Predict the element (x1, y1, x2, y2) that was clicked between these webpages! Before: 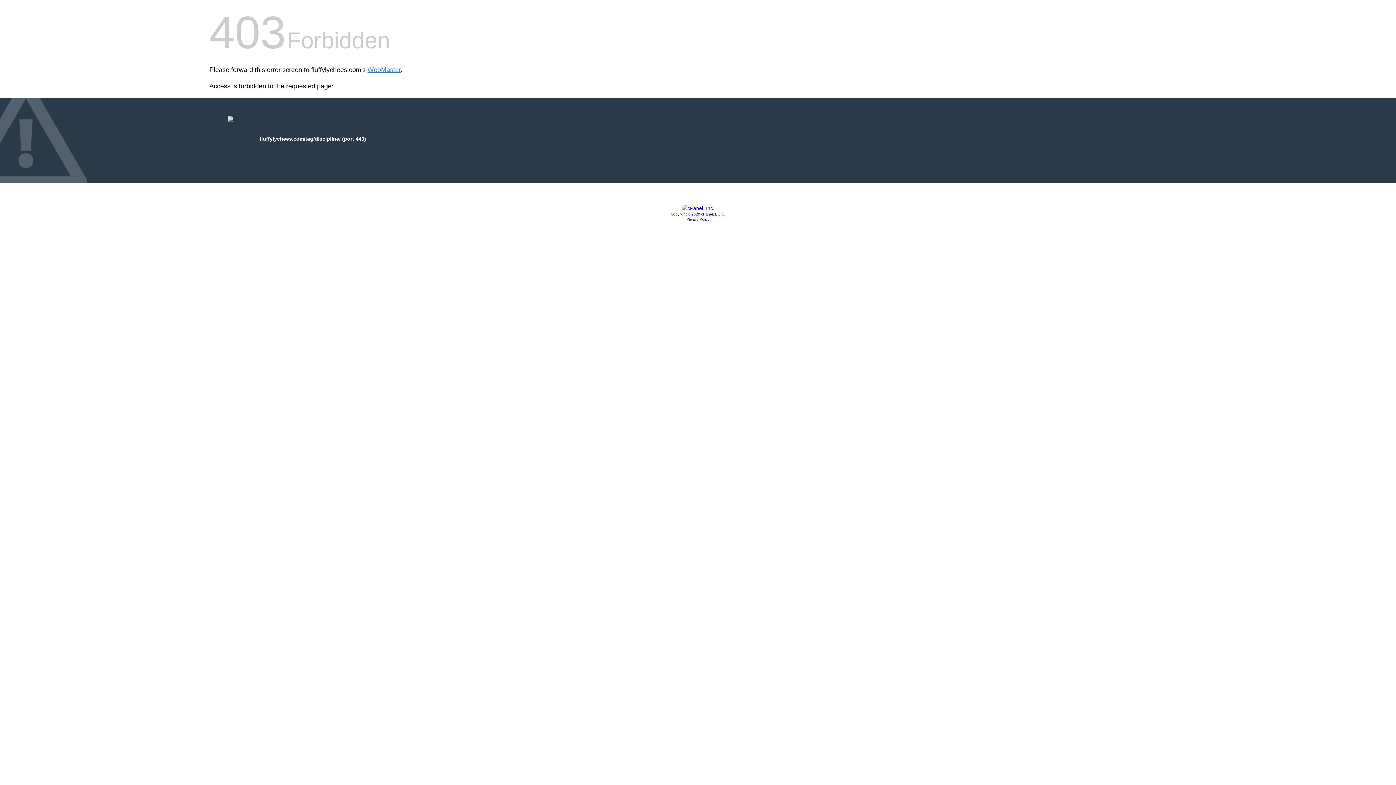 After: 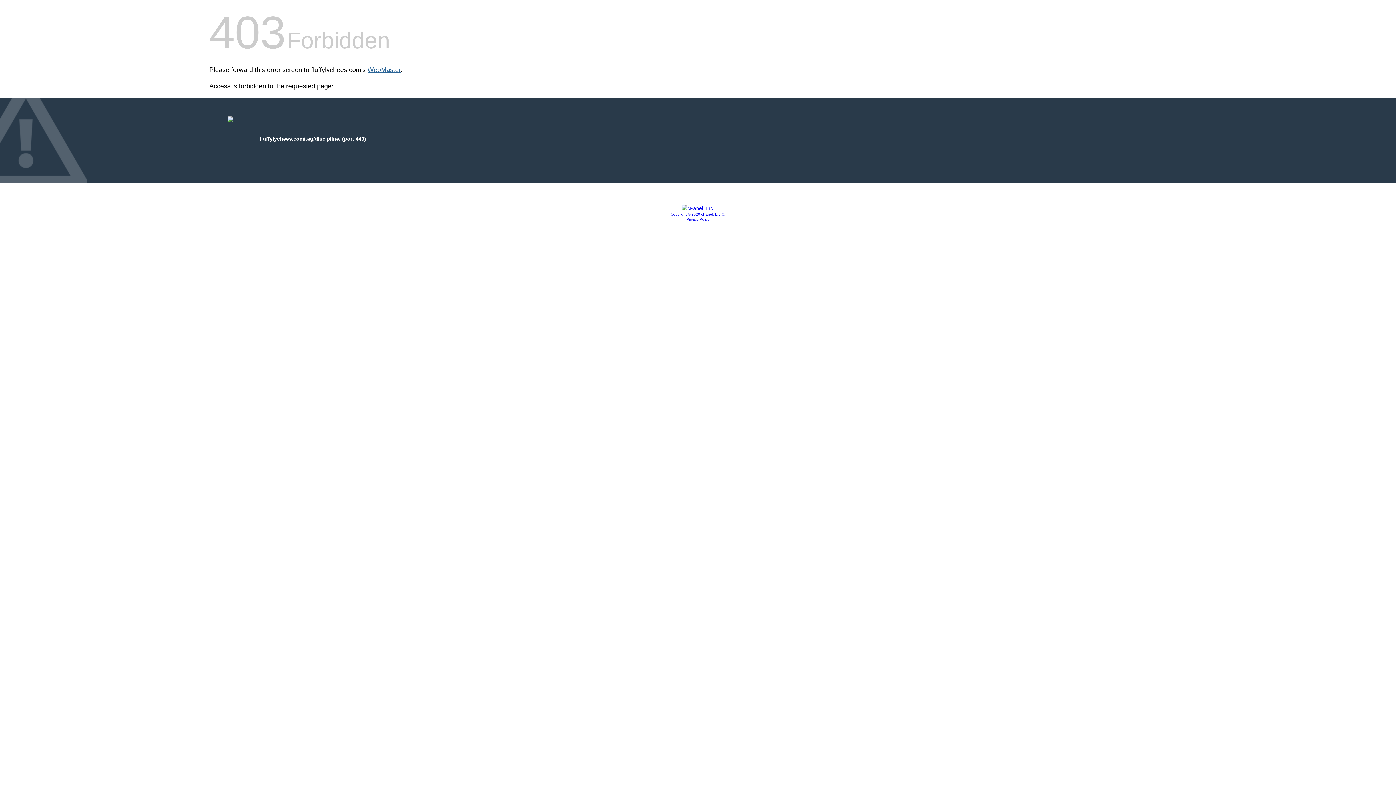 Action: bbox: (367, 66, 400, 73) label: WebMaster